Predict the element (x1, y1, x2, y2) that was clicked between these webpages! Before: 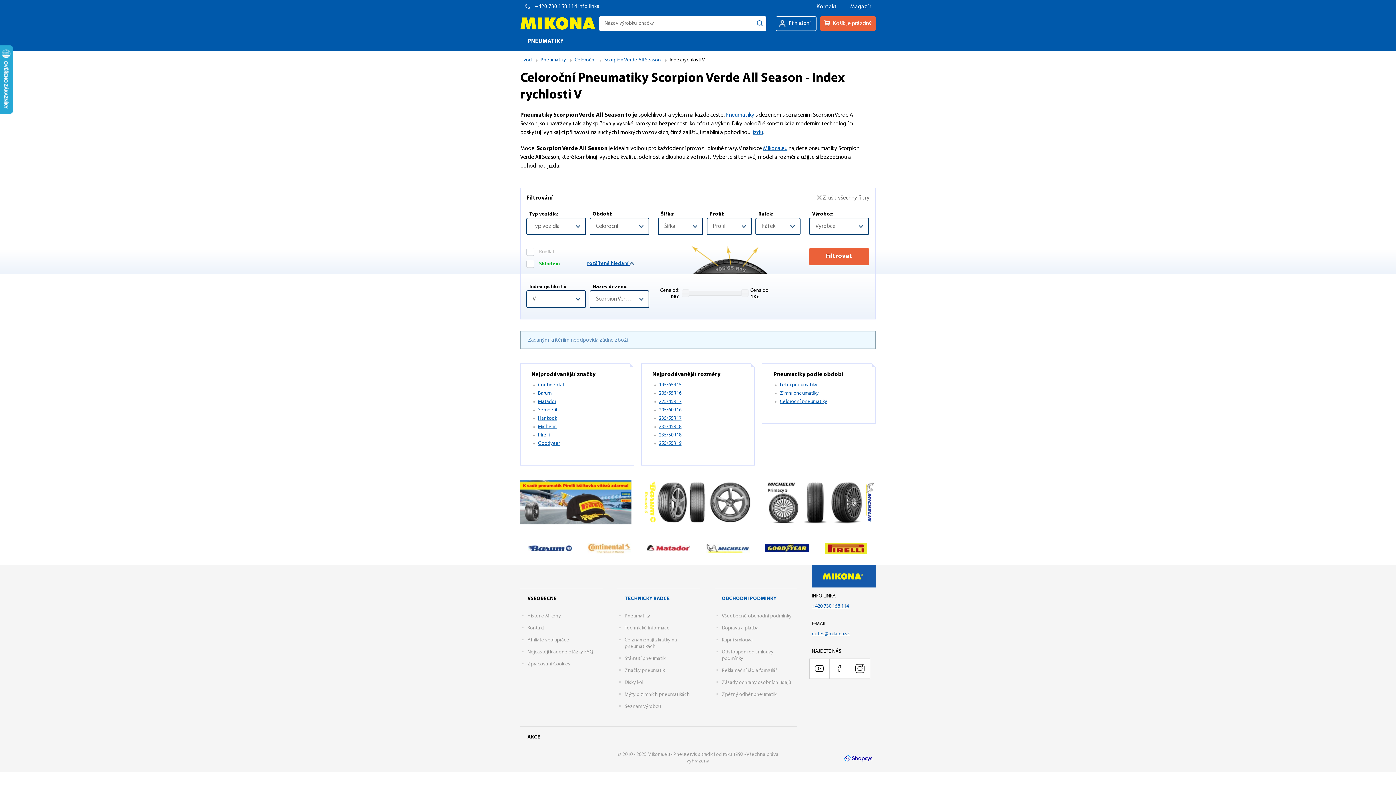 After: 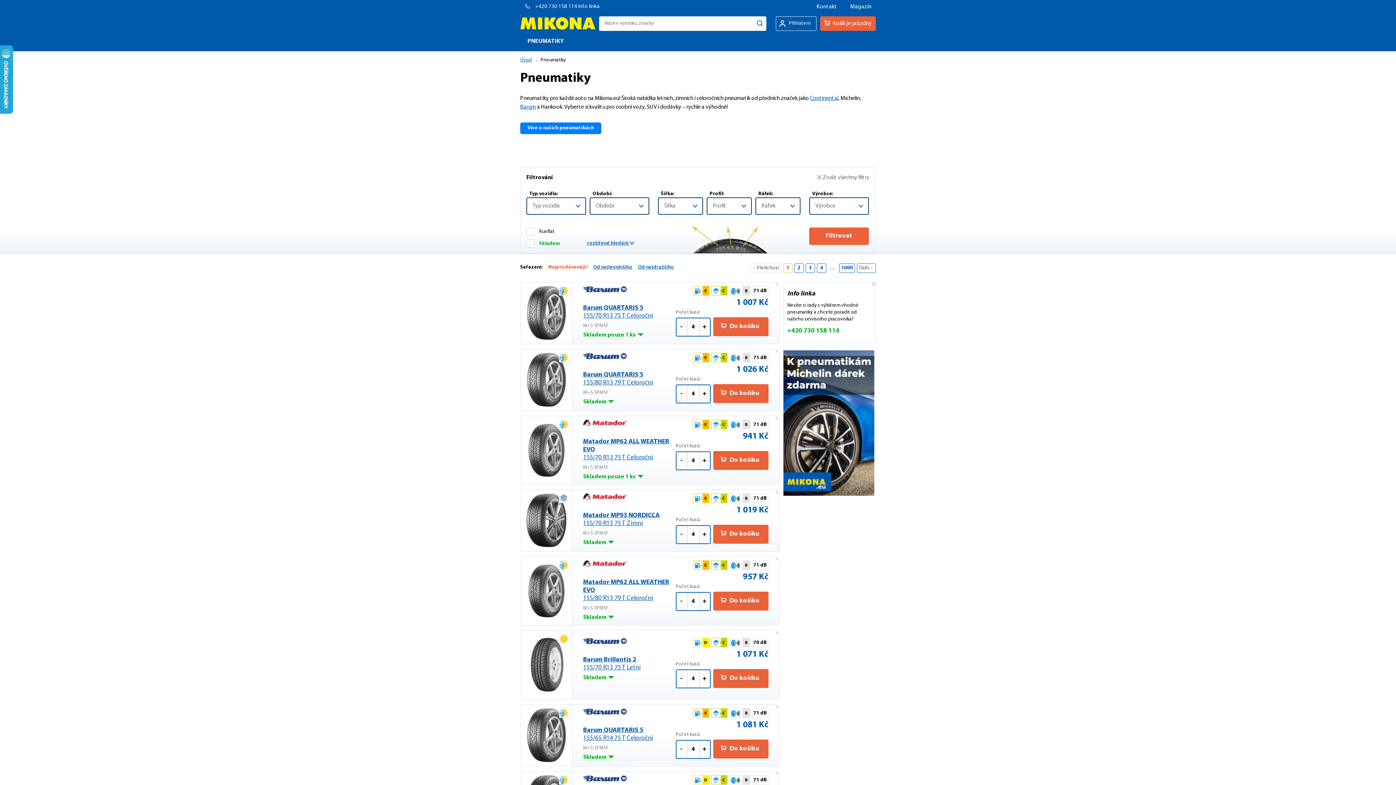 Action: bbox: (536, 57, 570, 62) label: Pneumatiky